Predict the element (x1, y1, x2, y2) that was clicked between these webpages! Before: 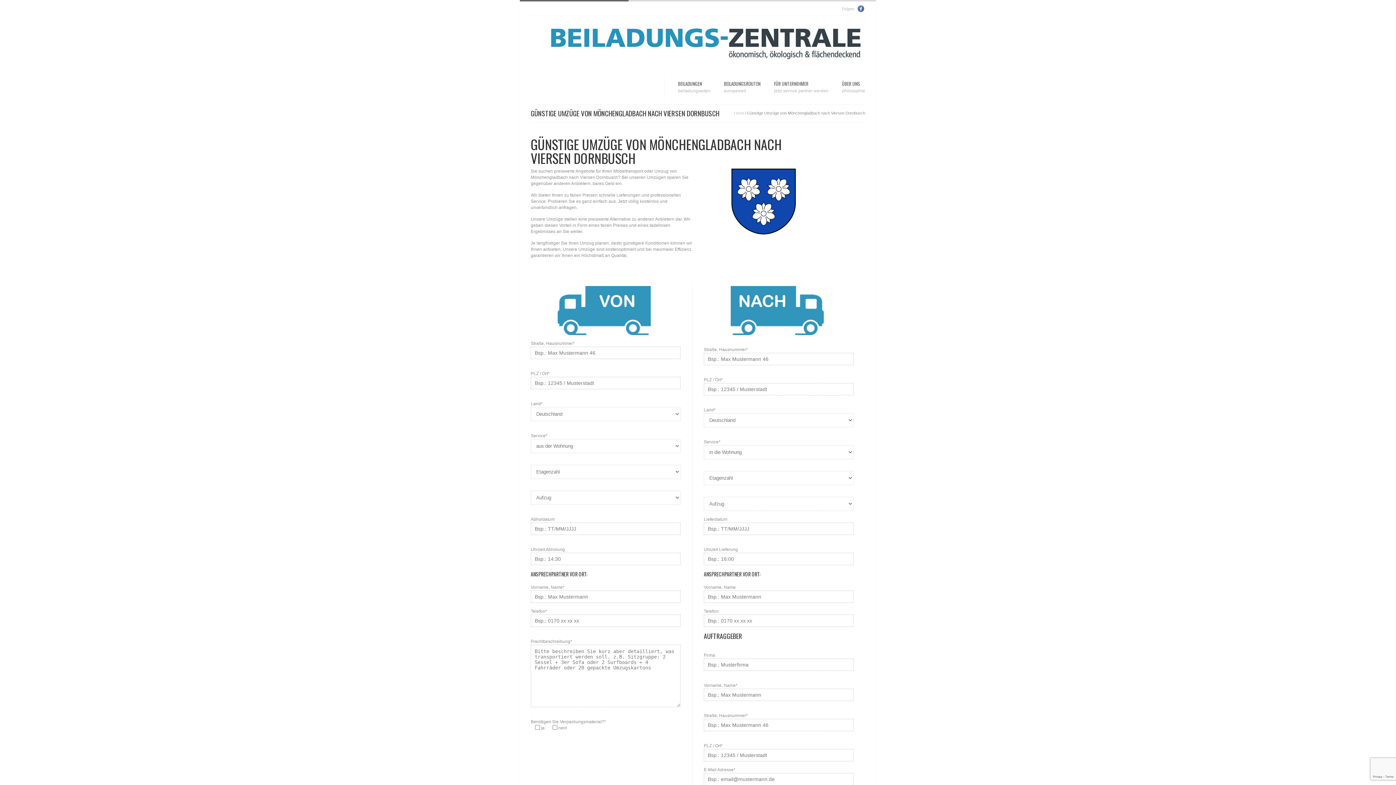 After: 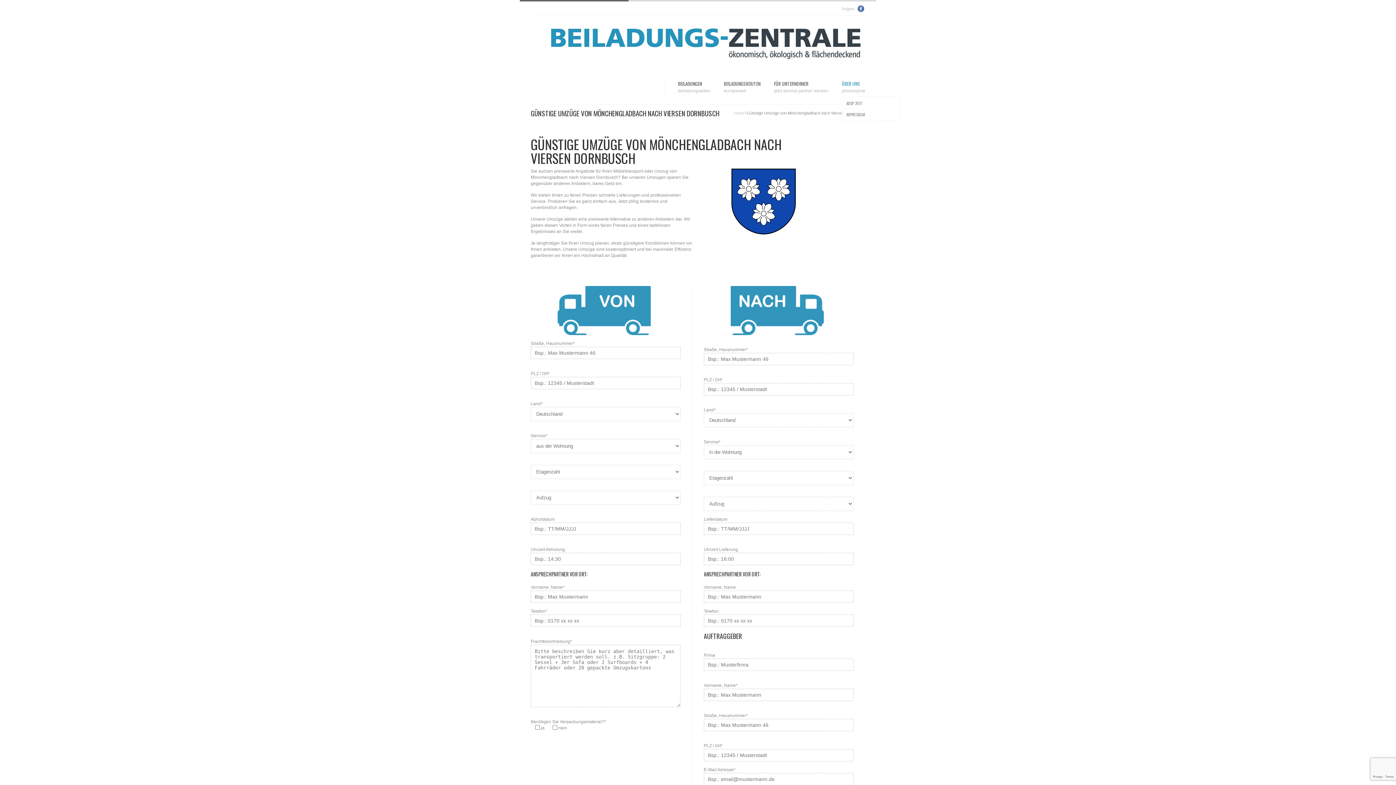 Action: bbox: (842, 79, 865, 95) label: ÜBER UNS
philosophie